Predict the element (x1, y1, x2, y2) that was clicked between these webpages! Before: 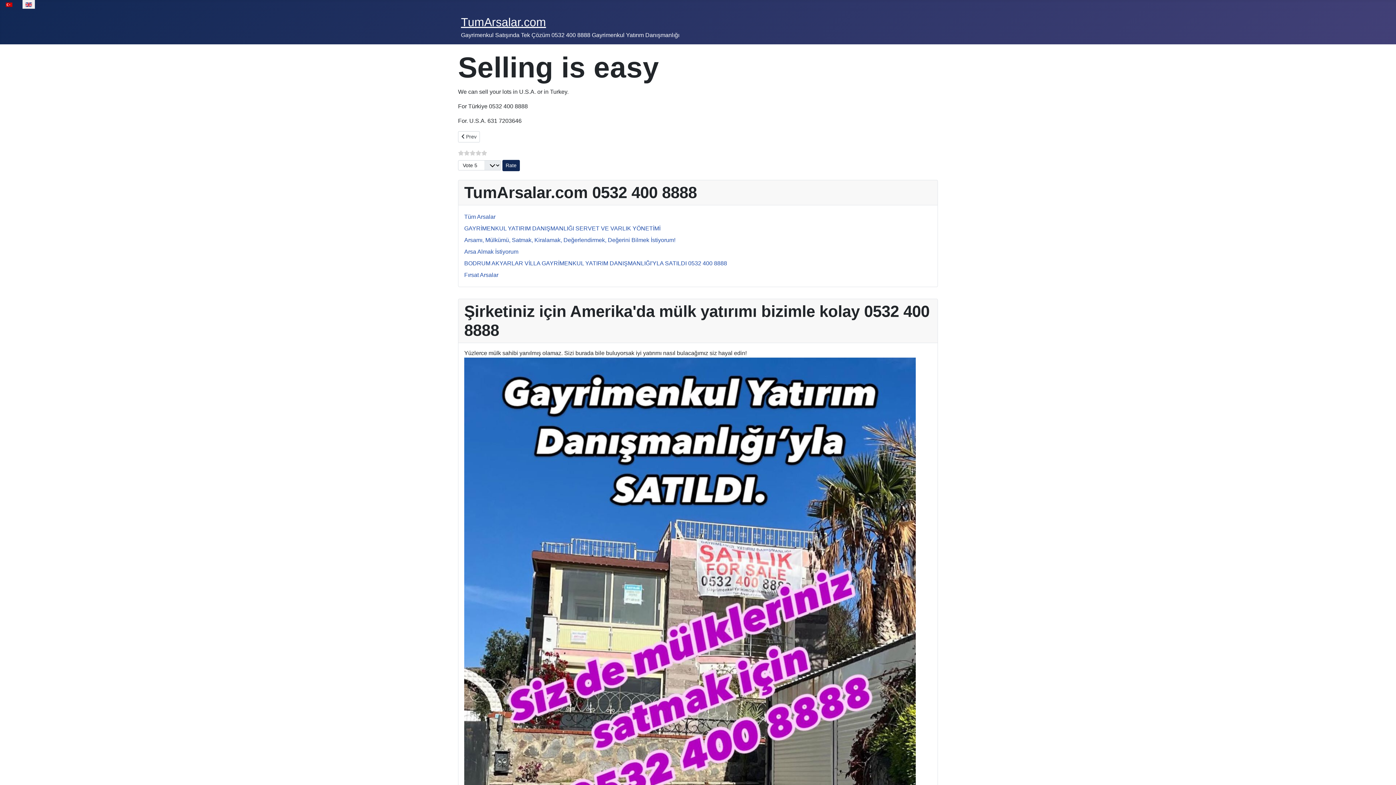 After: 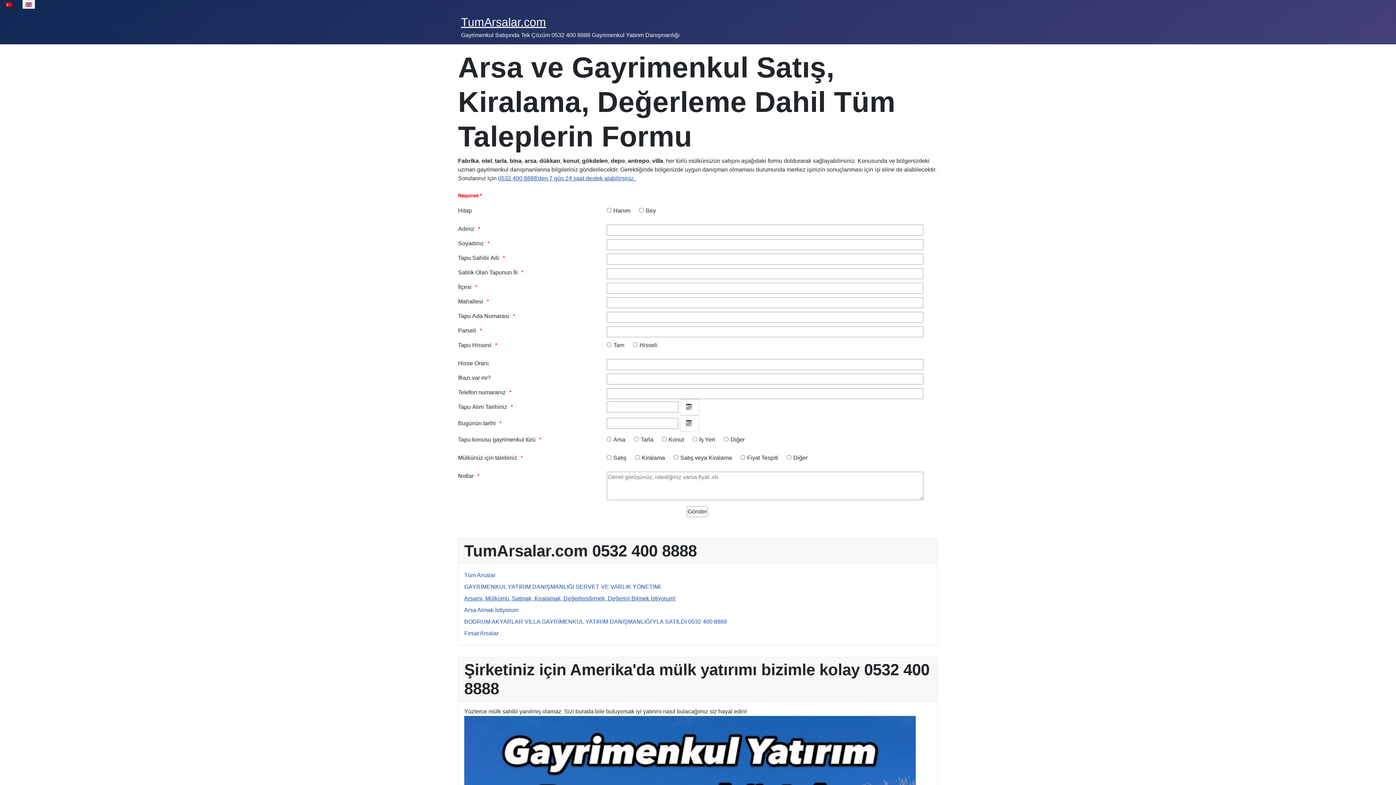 Action: label: Arsamı, Mülkümü, Satmak, Kiralamak, Değerlendirmek, Değerini Bilmek İstiyorum! bbox: (464, 237, 675, 243)